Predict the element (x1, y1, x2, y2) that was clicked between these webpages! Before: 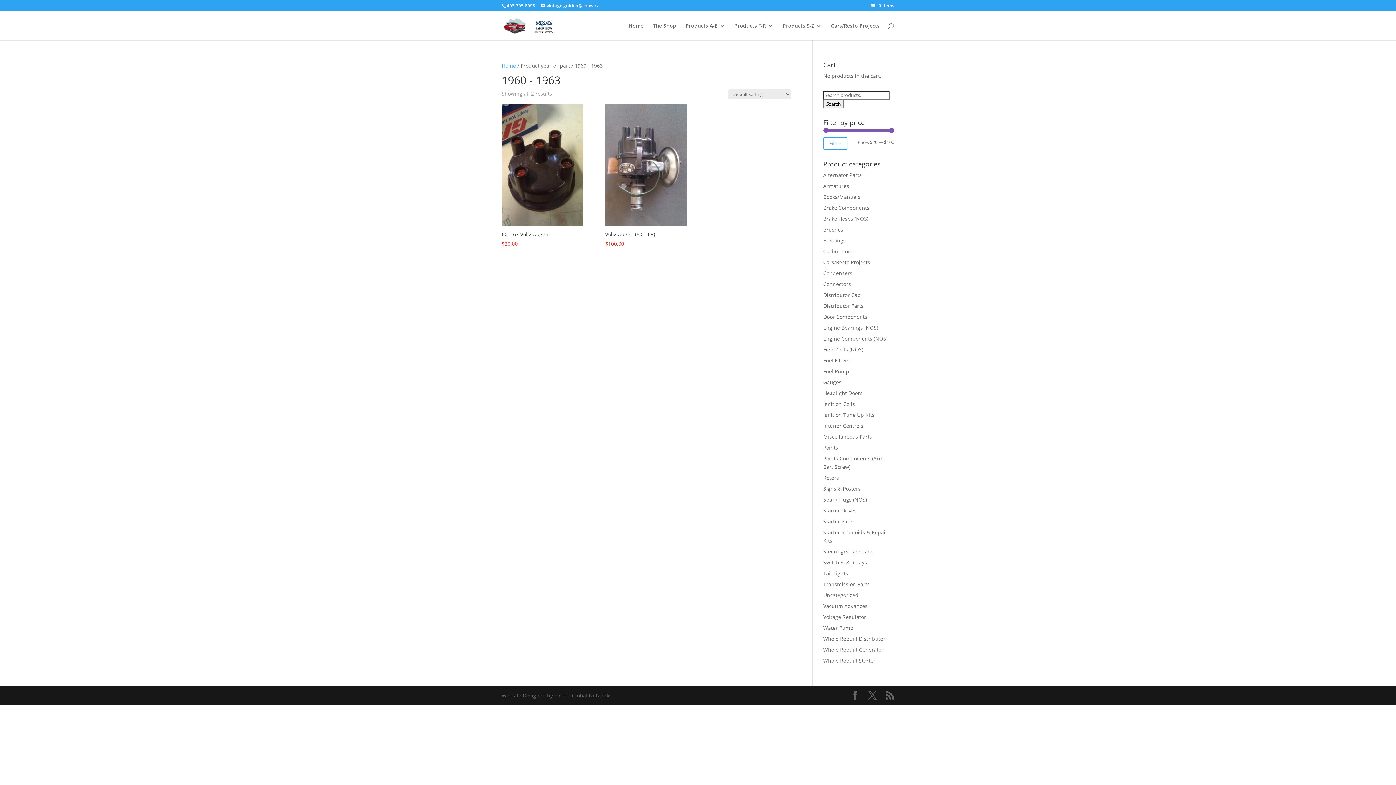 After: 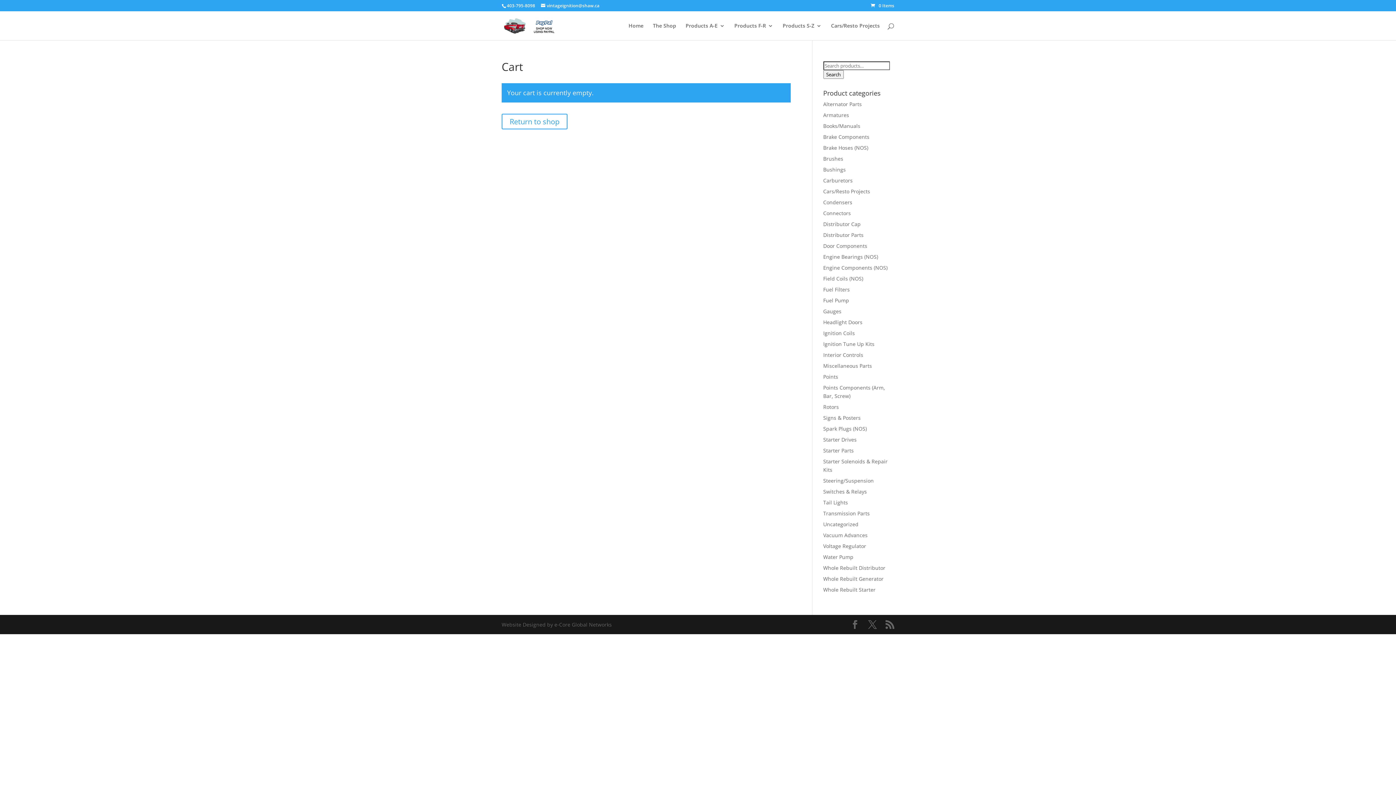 Action: bbox: (870, 2, 894, 8) label: 0 Items